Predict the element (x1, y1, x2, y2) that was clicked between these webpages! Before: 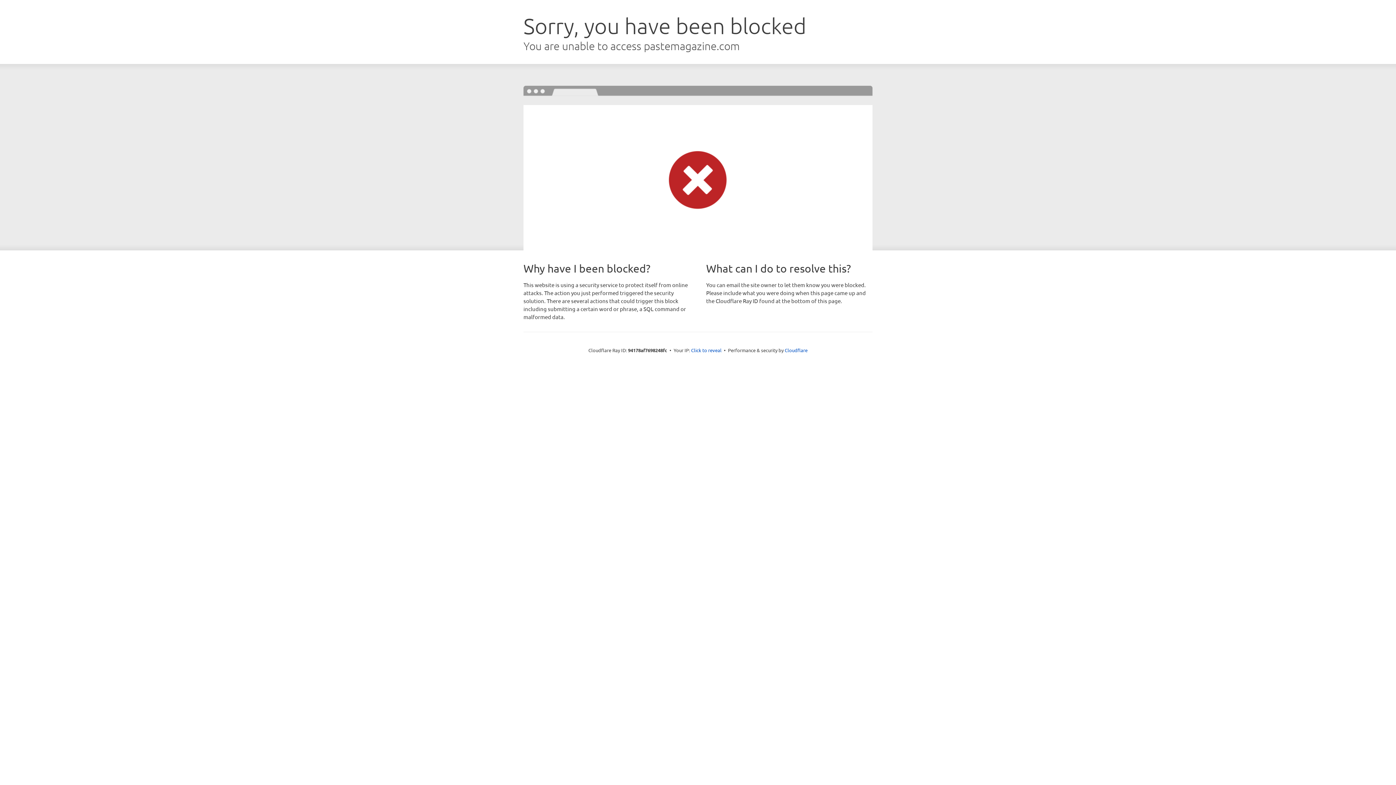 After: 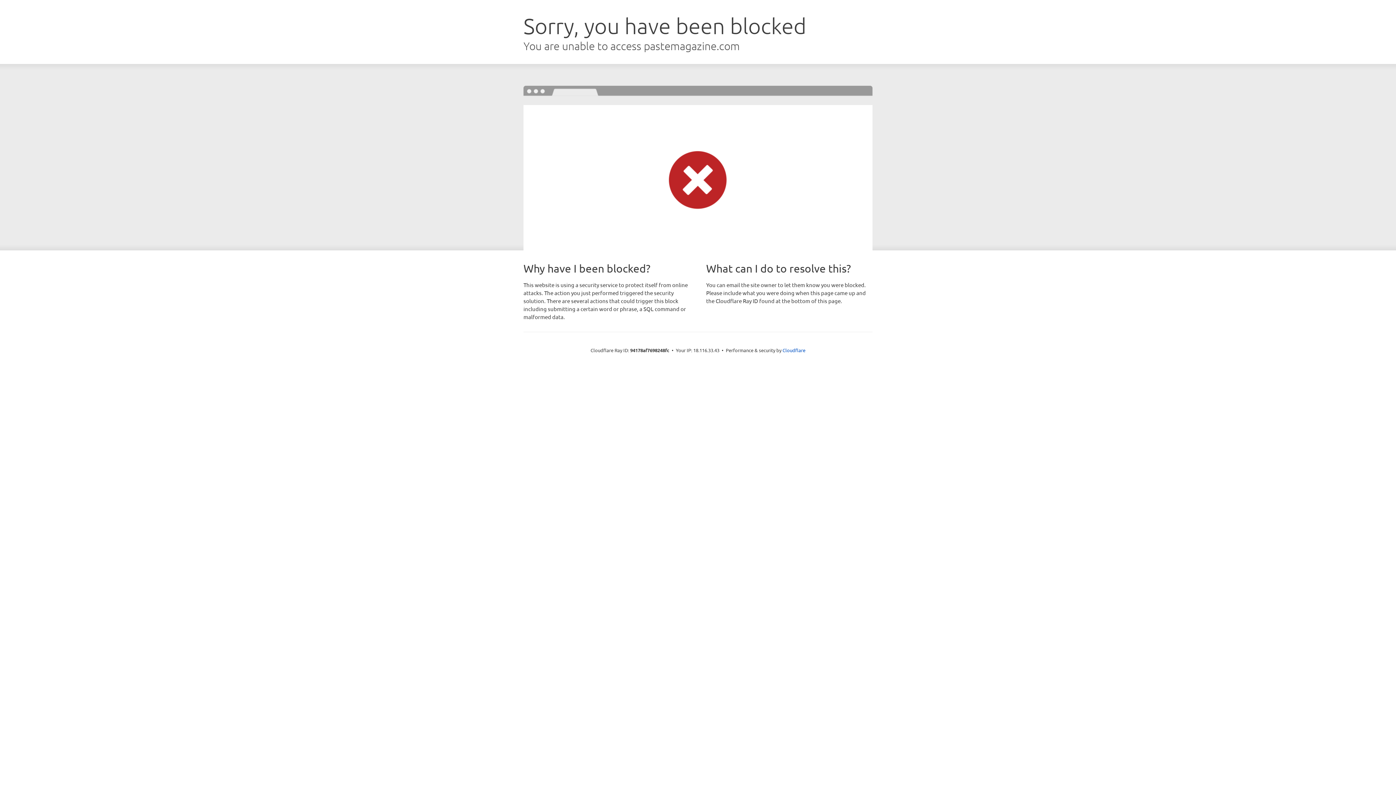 Action: bbox: (691, 346, 721, 353) label: Click to reveal